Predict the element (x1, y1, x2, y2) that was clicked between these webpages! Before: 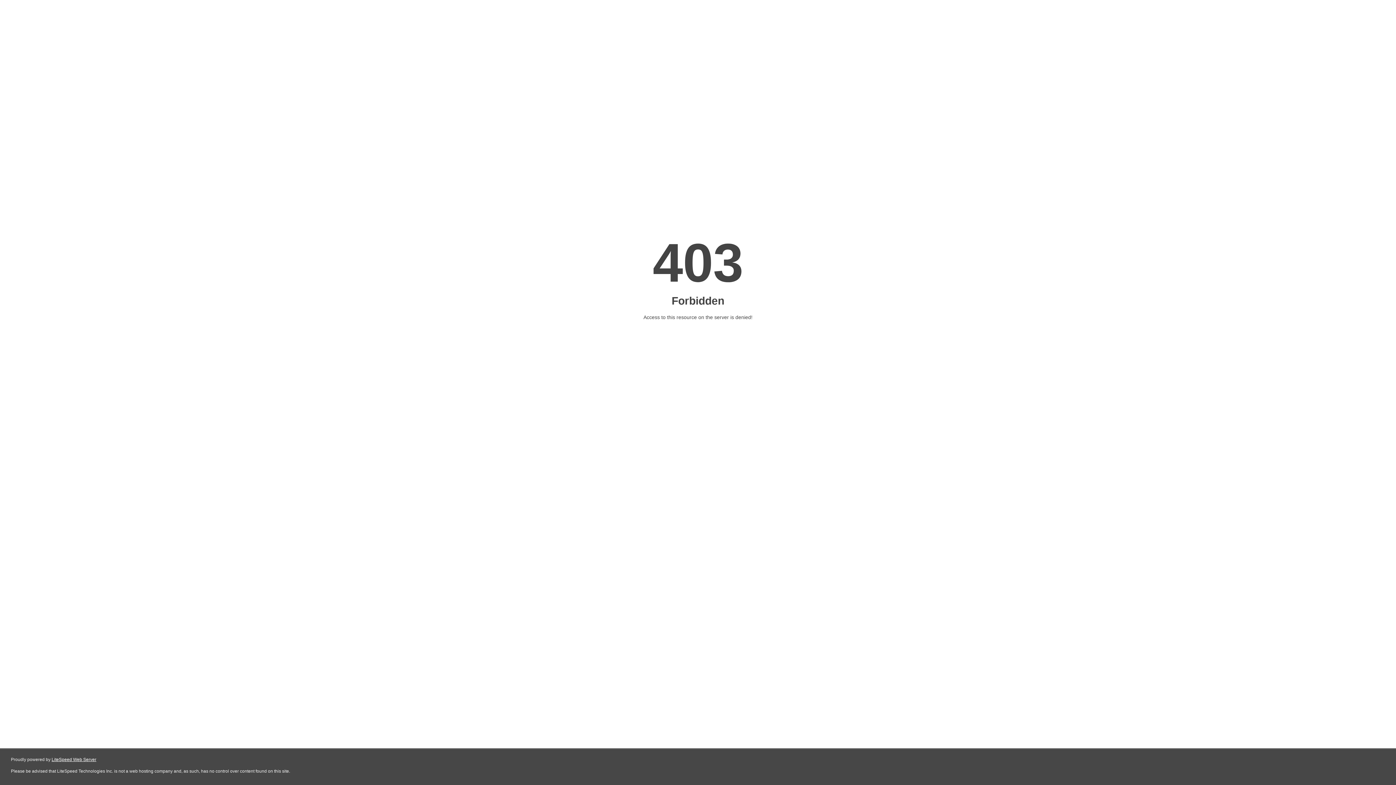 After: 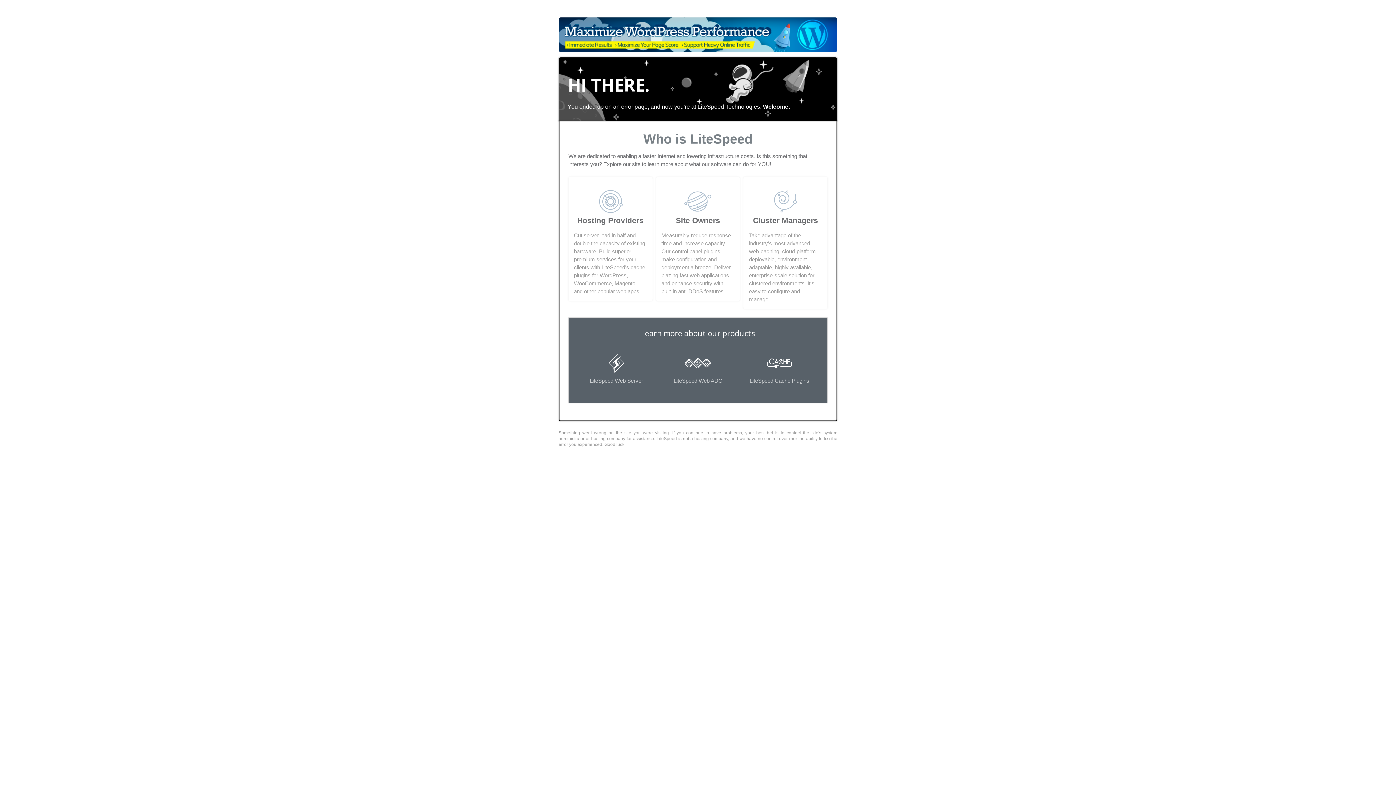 Action: label: LiteSpeed Web Server bbox: (51, 757, 96, 762)